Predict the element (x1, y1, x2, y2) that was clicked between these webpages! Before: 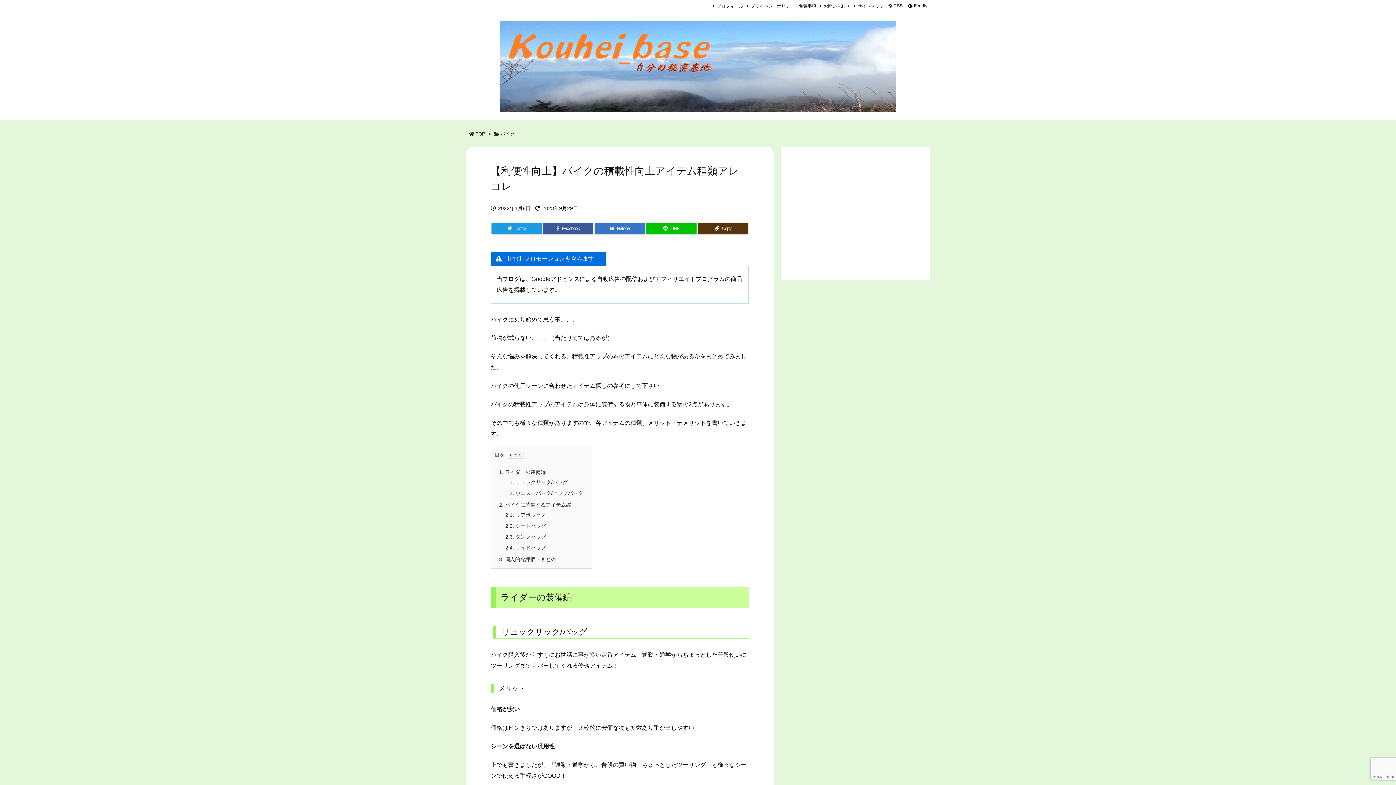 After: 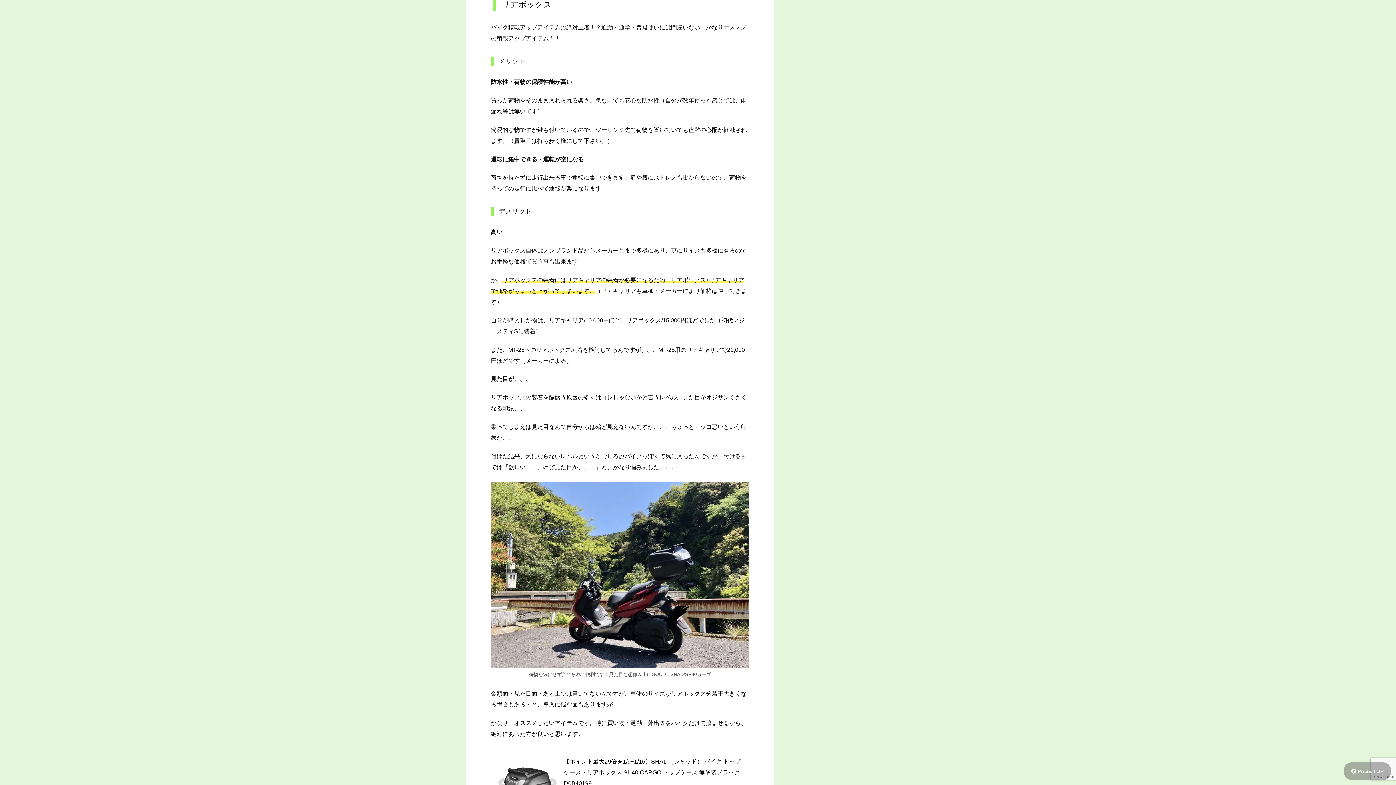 Action: label: 2.1. リアボックス bbox: (505, 512, 546, 518)